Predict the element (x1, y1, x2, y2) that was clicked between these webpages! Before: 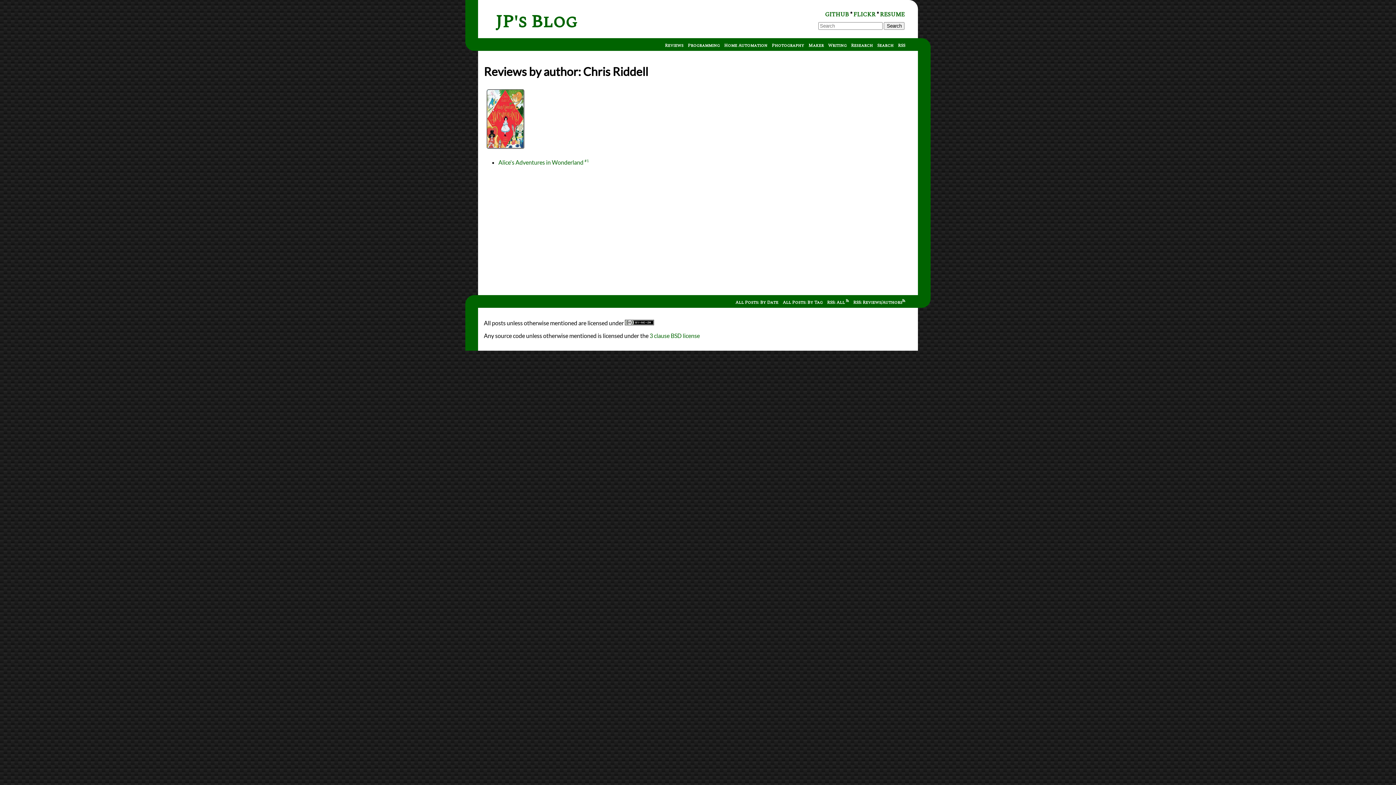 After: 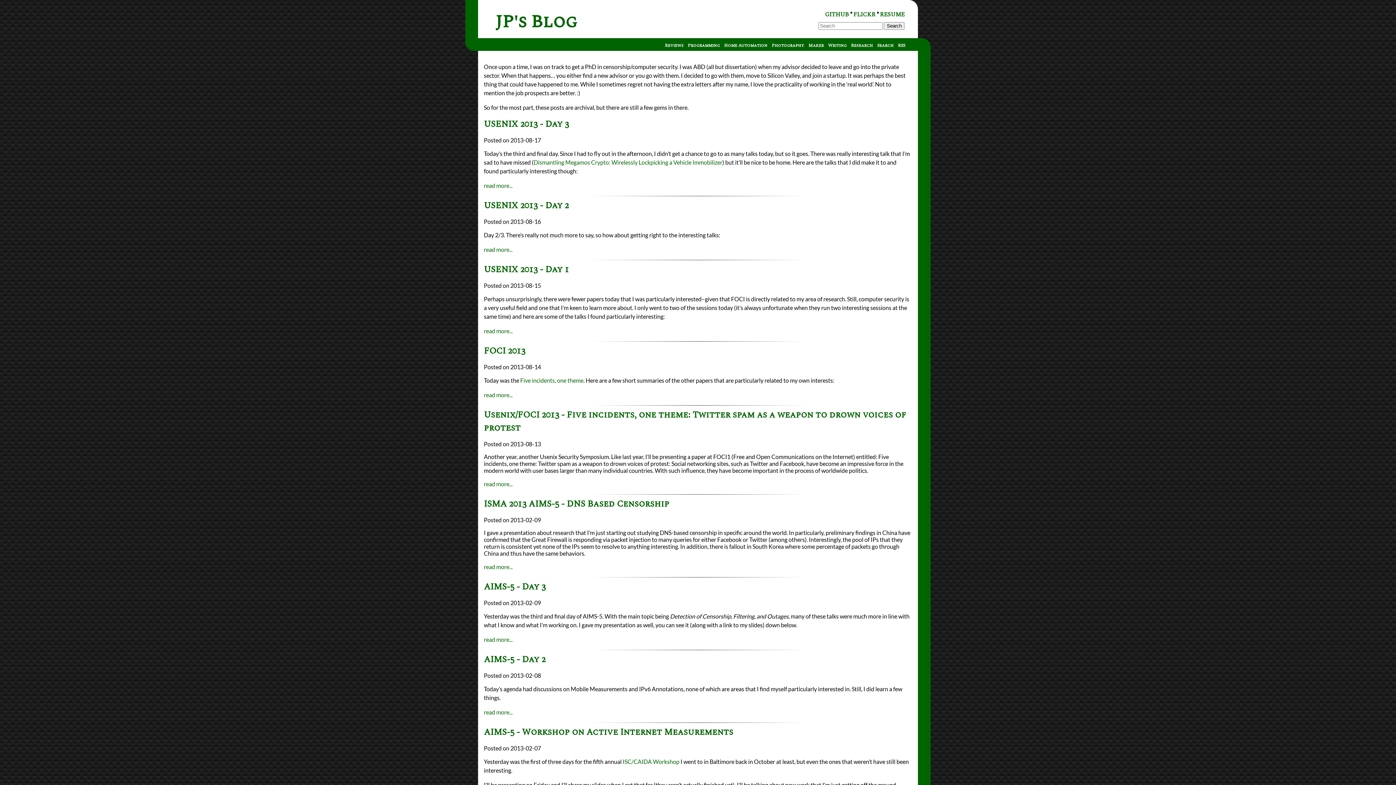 Action: bbox: (851, 42, 873, 49) label: Research